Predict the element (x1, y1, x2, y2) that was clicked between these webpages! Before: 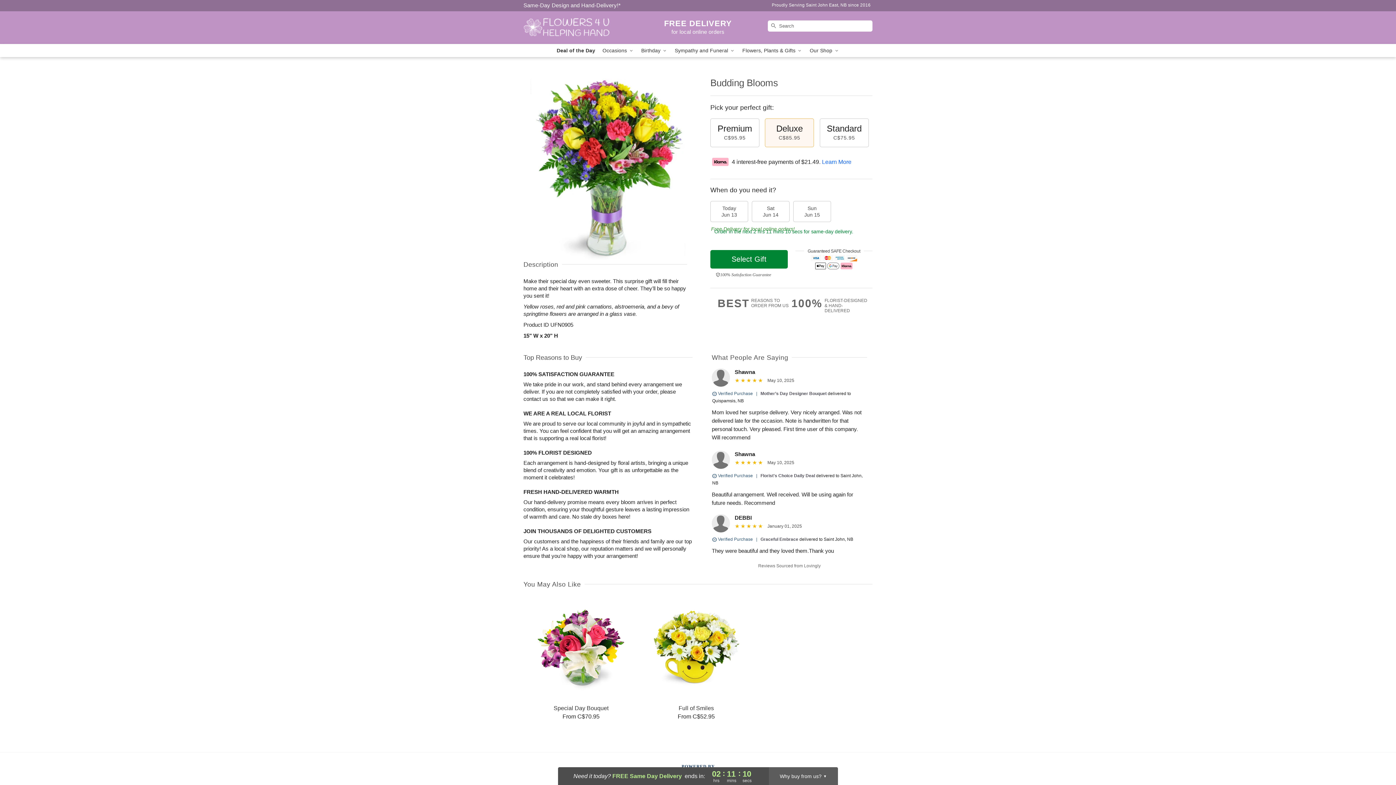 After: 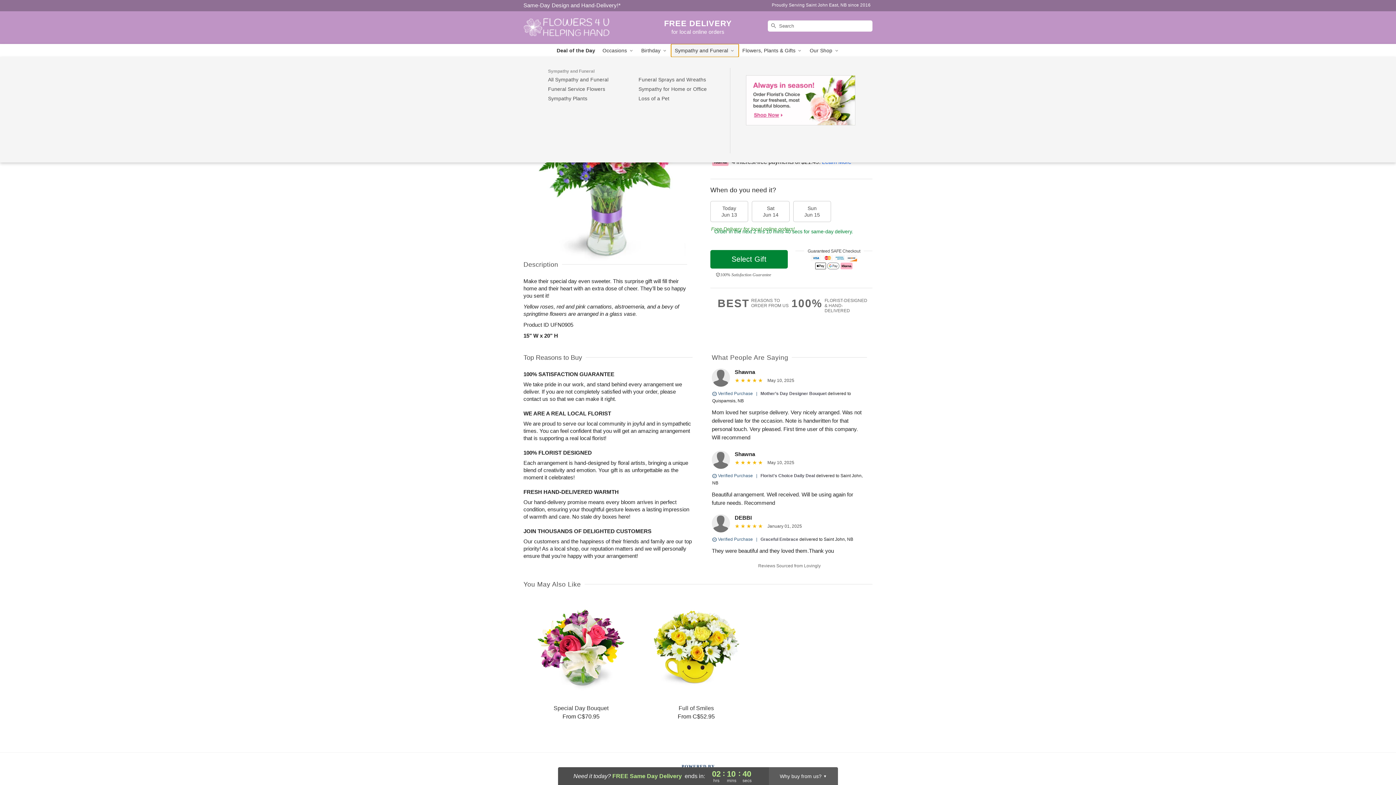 Action: bbox: (671, 44, 738, 57) label: Sympathy and Funeral 